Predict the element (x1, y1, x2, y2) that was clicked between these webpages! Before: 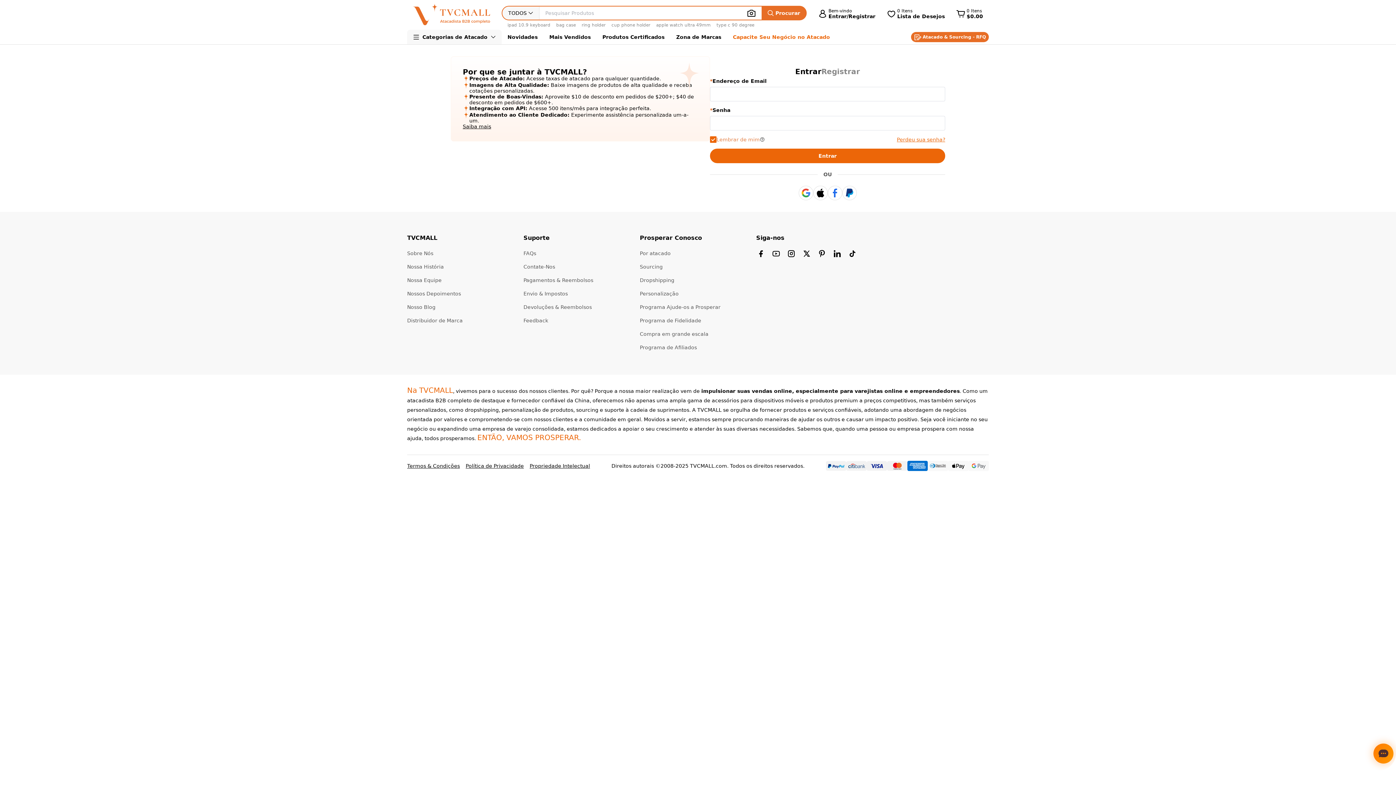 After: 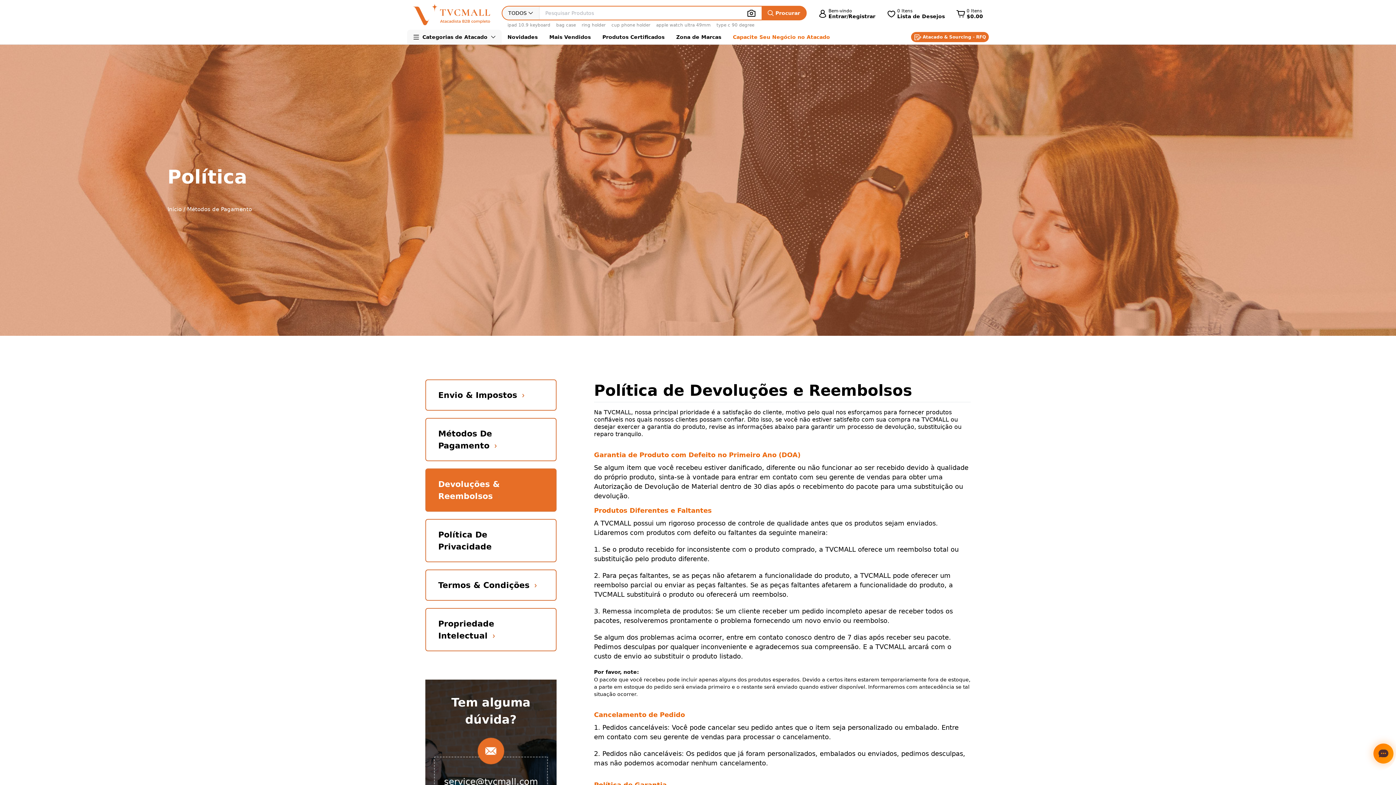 Action: bbox: (523, 297, 634, 311) label: Devoluções & Reembolsos